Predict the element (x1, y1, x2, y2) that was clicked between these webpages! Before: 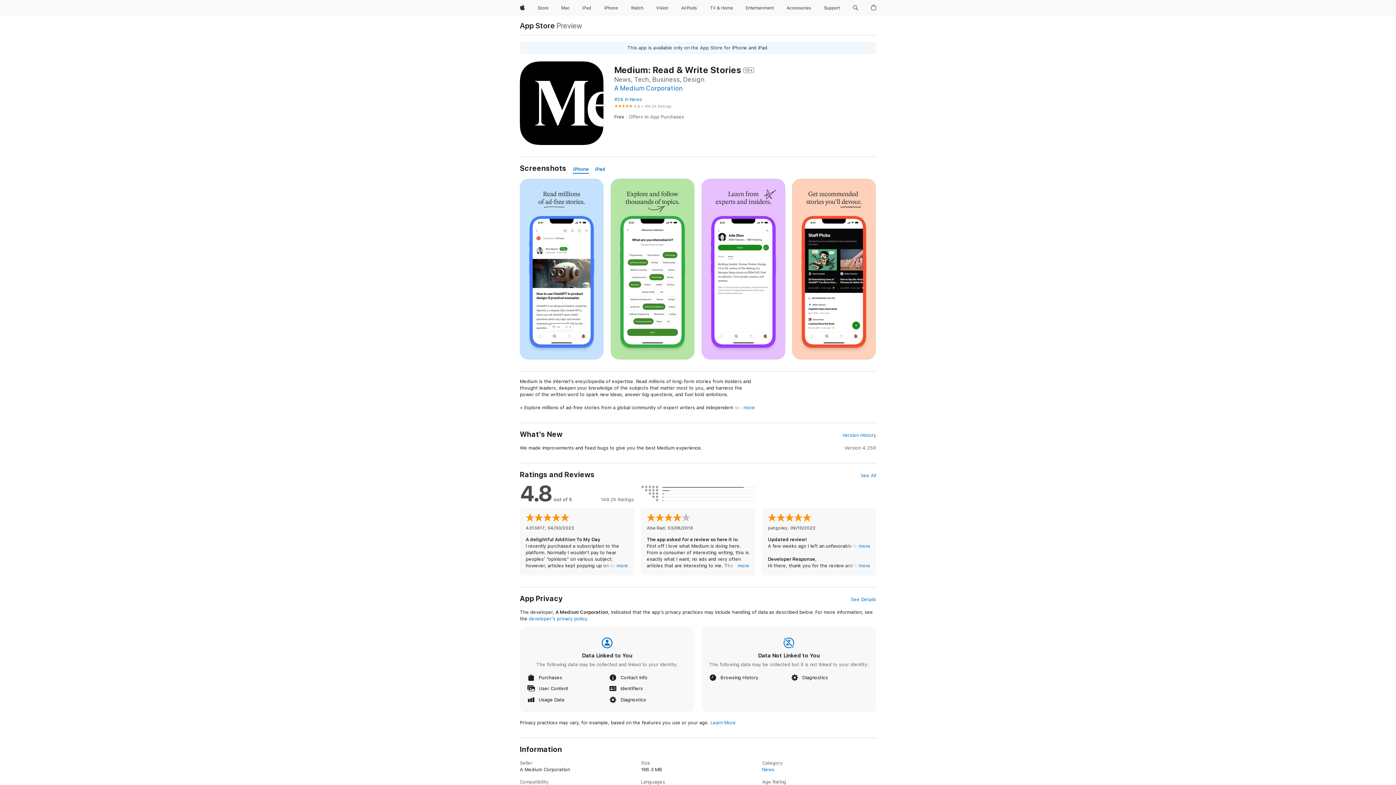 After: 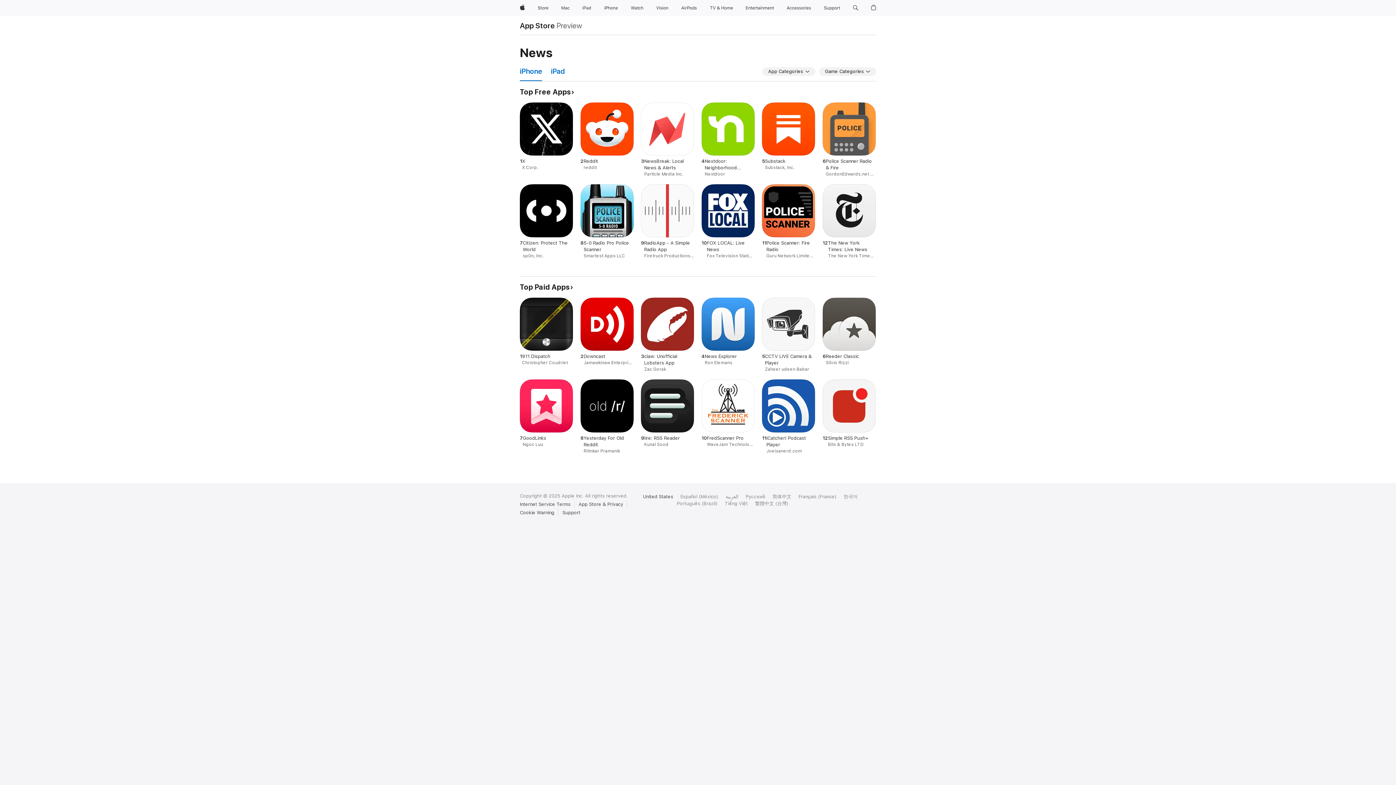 Action: bbox: (614, 96, 642, 102) label: #24 in News